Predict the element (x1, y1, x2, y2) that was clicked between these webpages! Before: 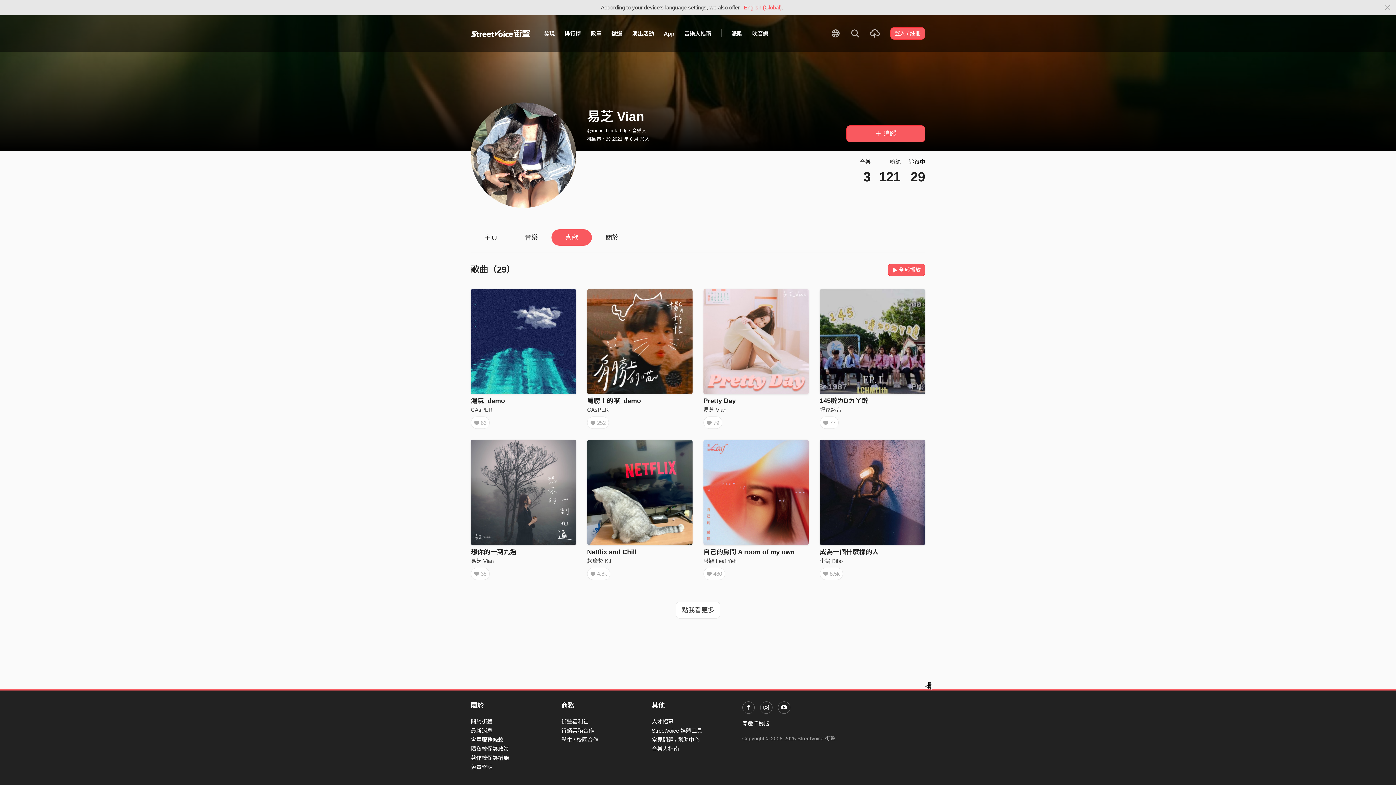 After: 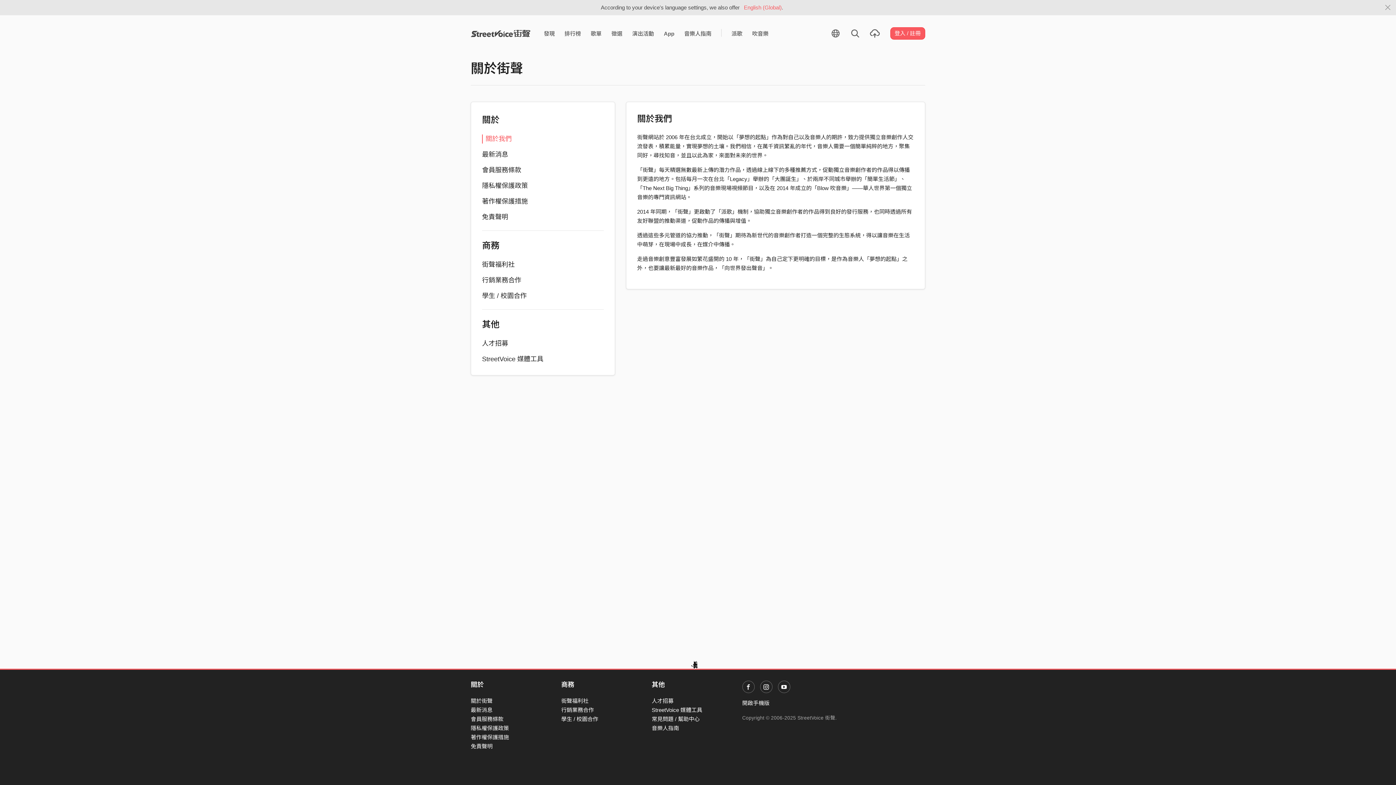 Action: bbox: (470, 718, 492, 724) label: 關於街聲